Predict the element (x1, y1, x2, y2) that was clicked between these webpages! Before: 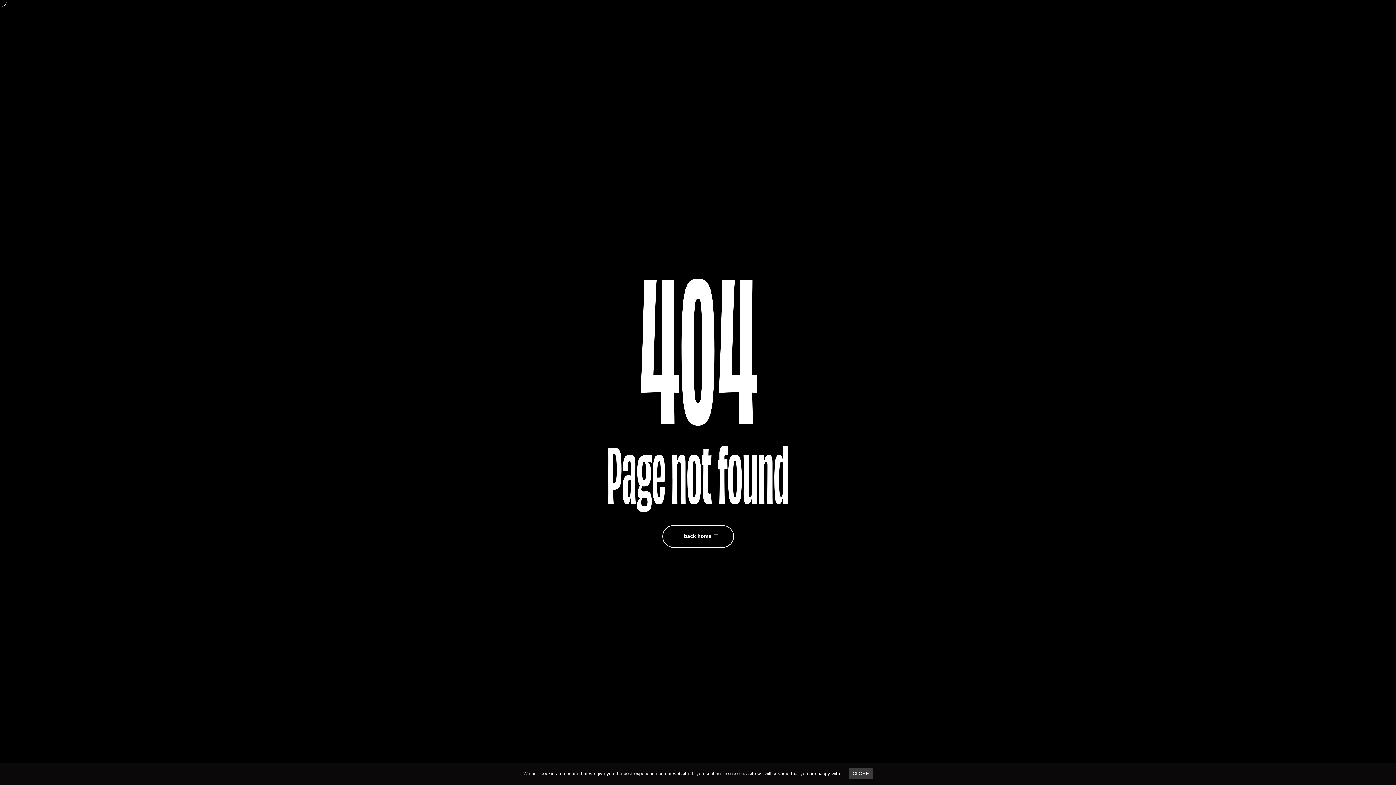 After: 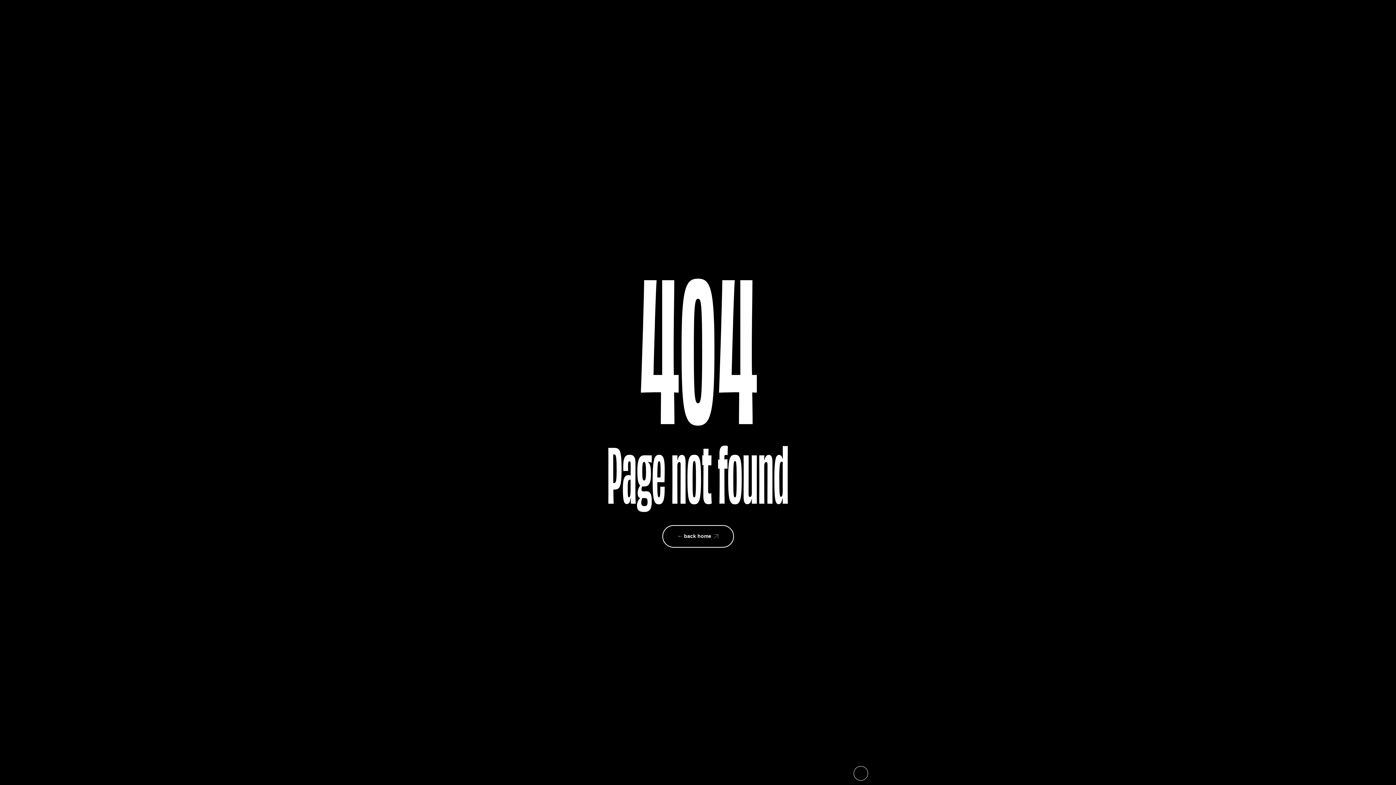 Action: label: CLOSE bbox: (849, 768, 872, 779)